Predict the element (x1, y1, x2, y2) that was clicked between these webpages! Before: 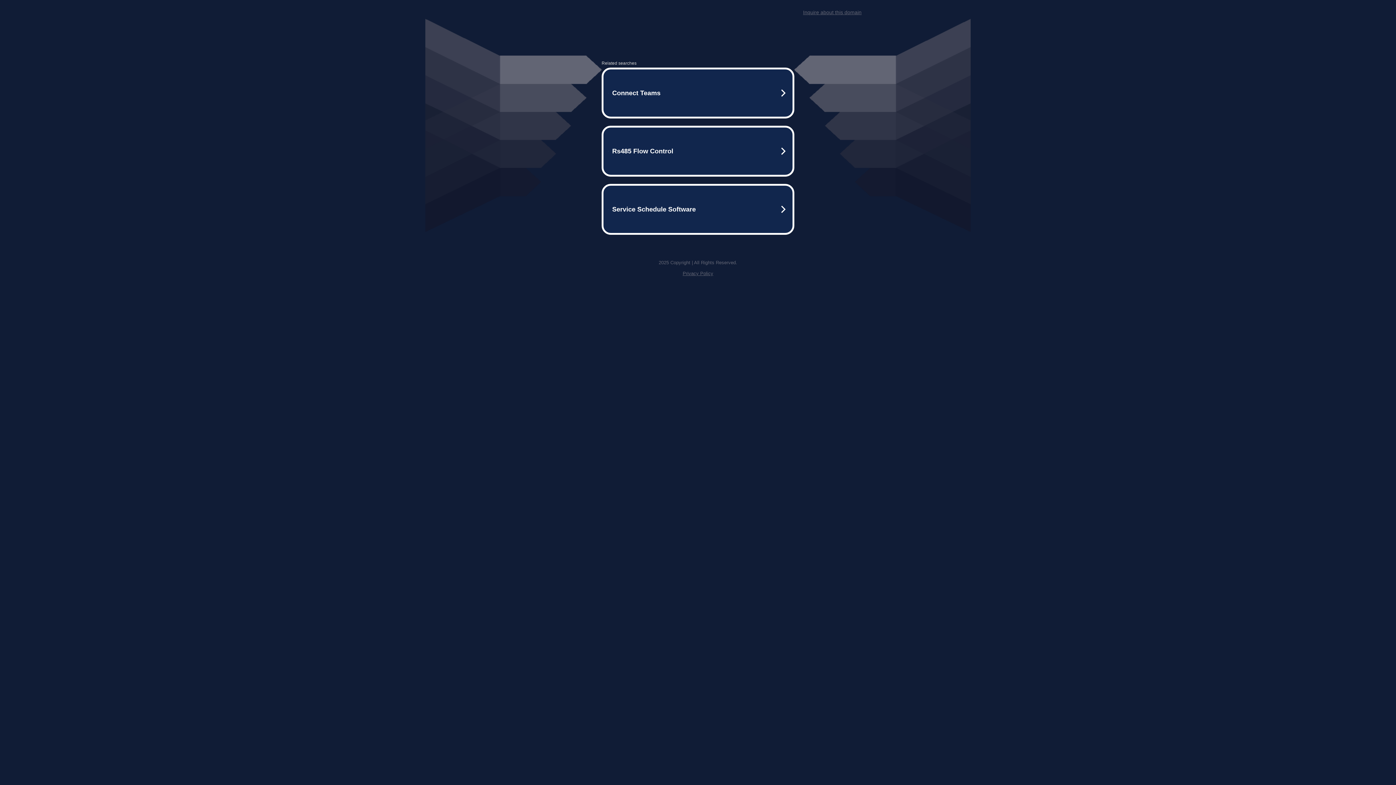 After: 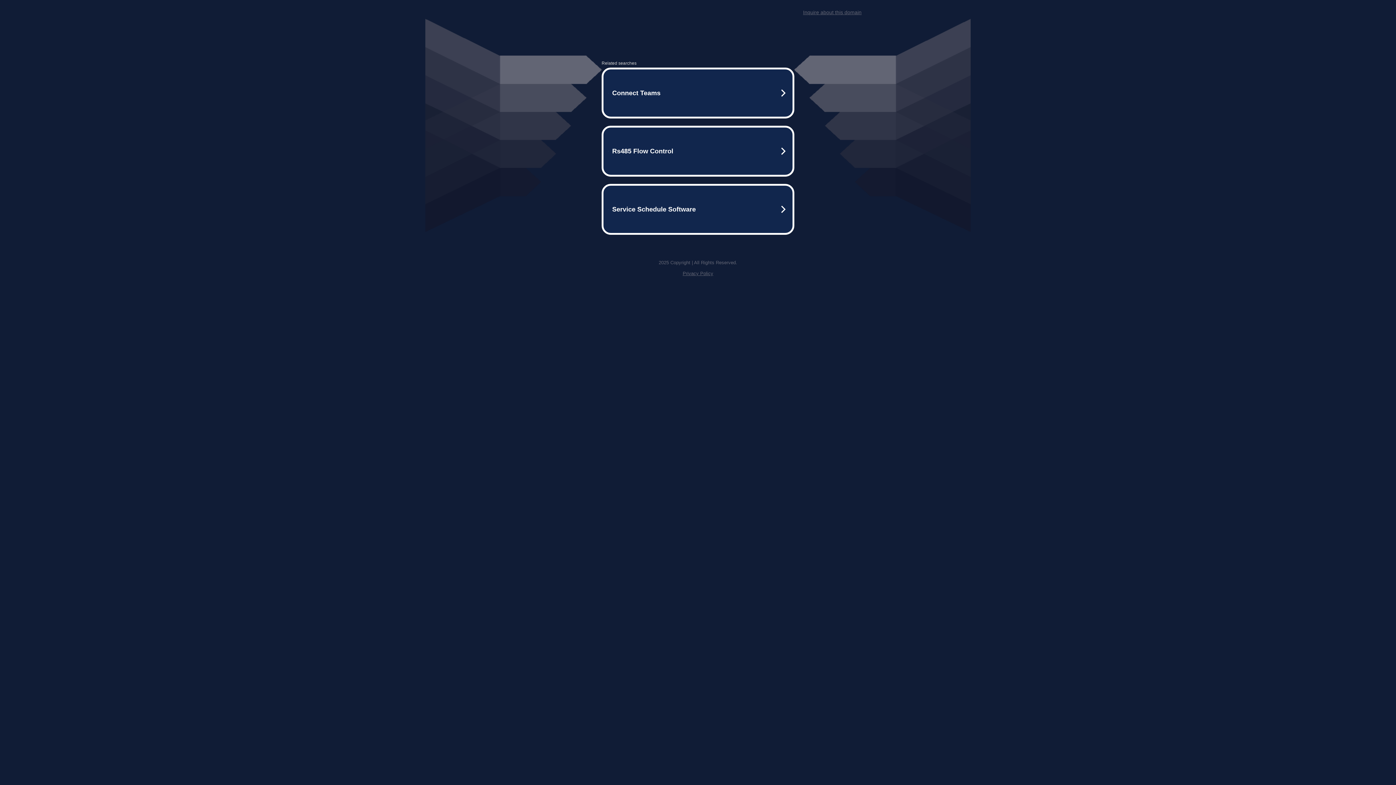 Action: label: Inquire about this domain bbox: (803, 9, 861, 15)